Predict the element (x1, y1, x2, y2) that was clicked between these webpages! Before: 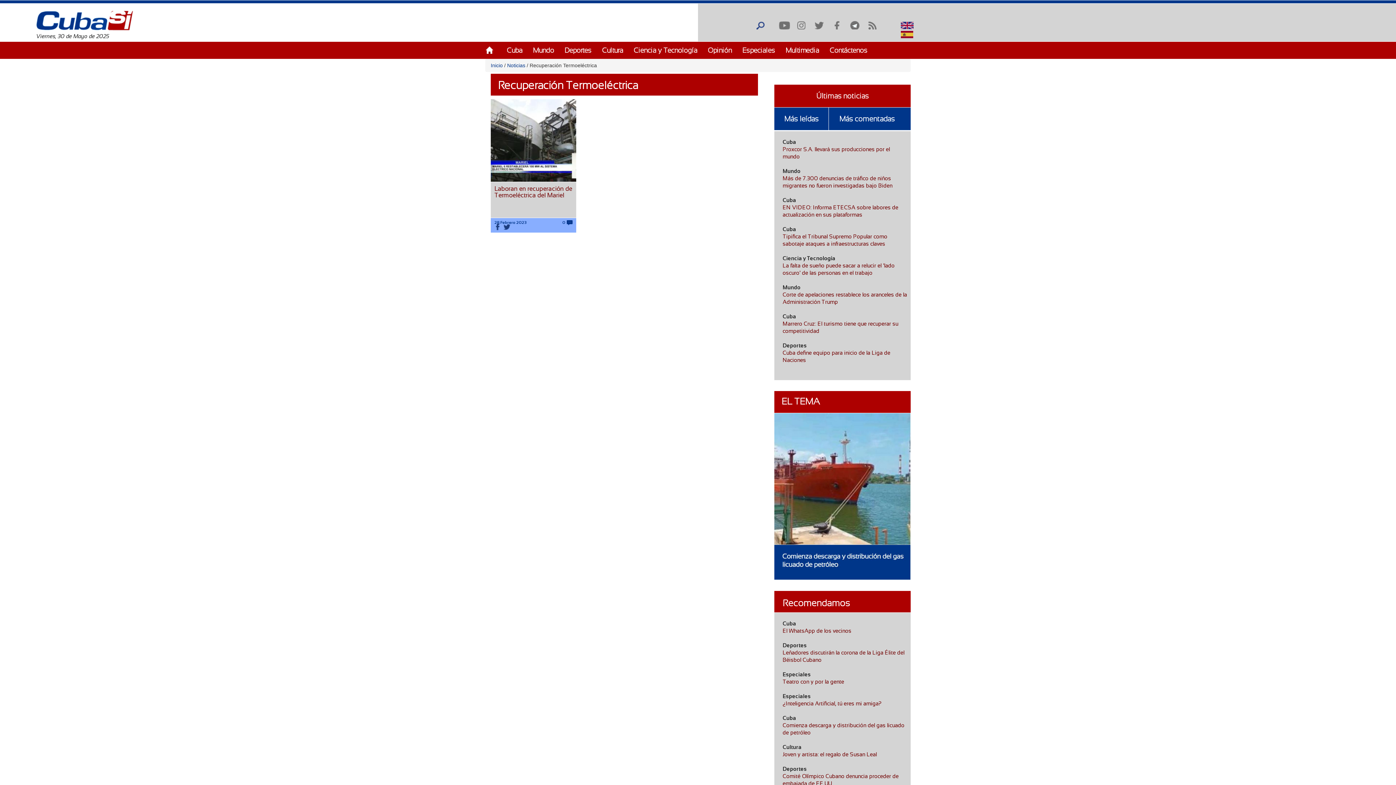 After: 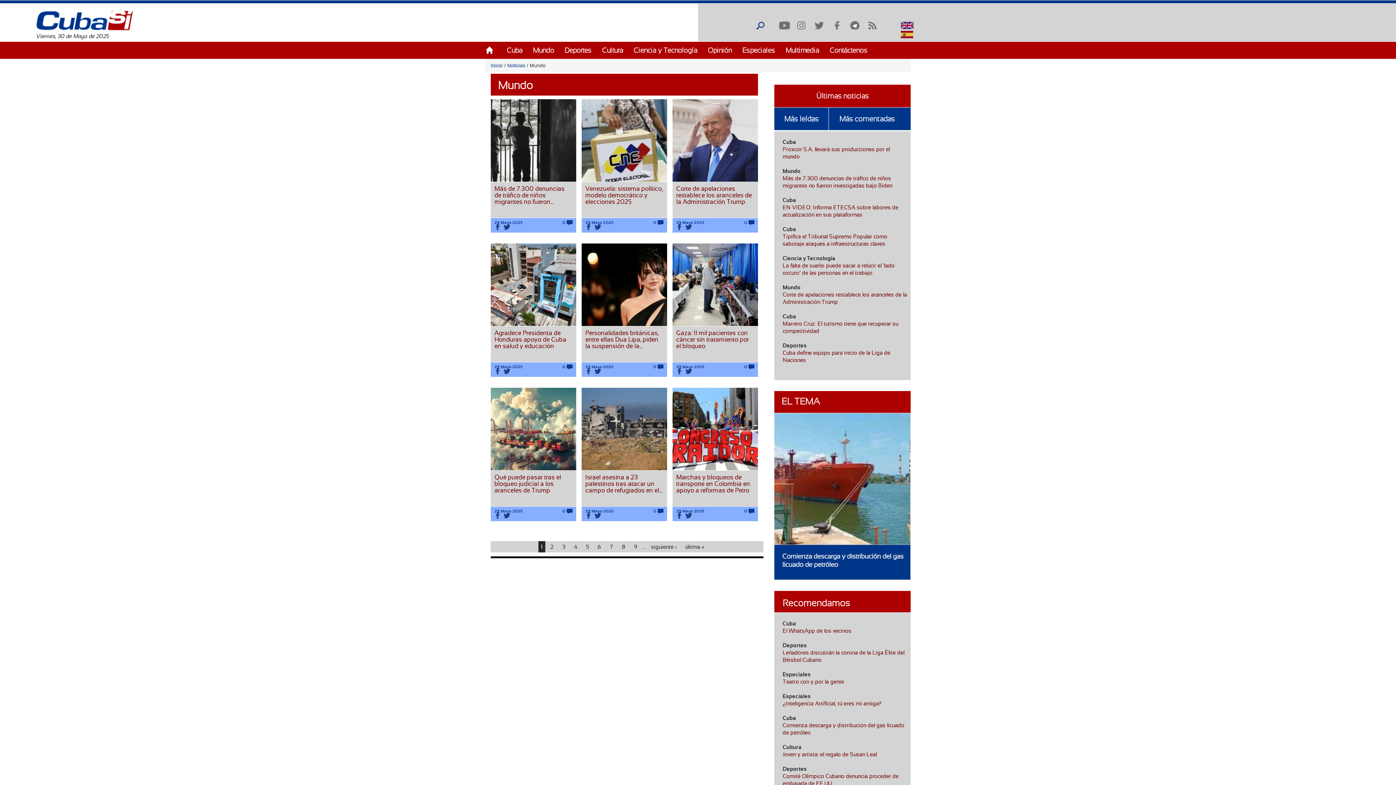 Action: bbox: (782, 284, 800, 290) label: Mundo